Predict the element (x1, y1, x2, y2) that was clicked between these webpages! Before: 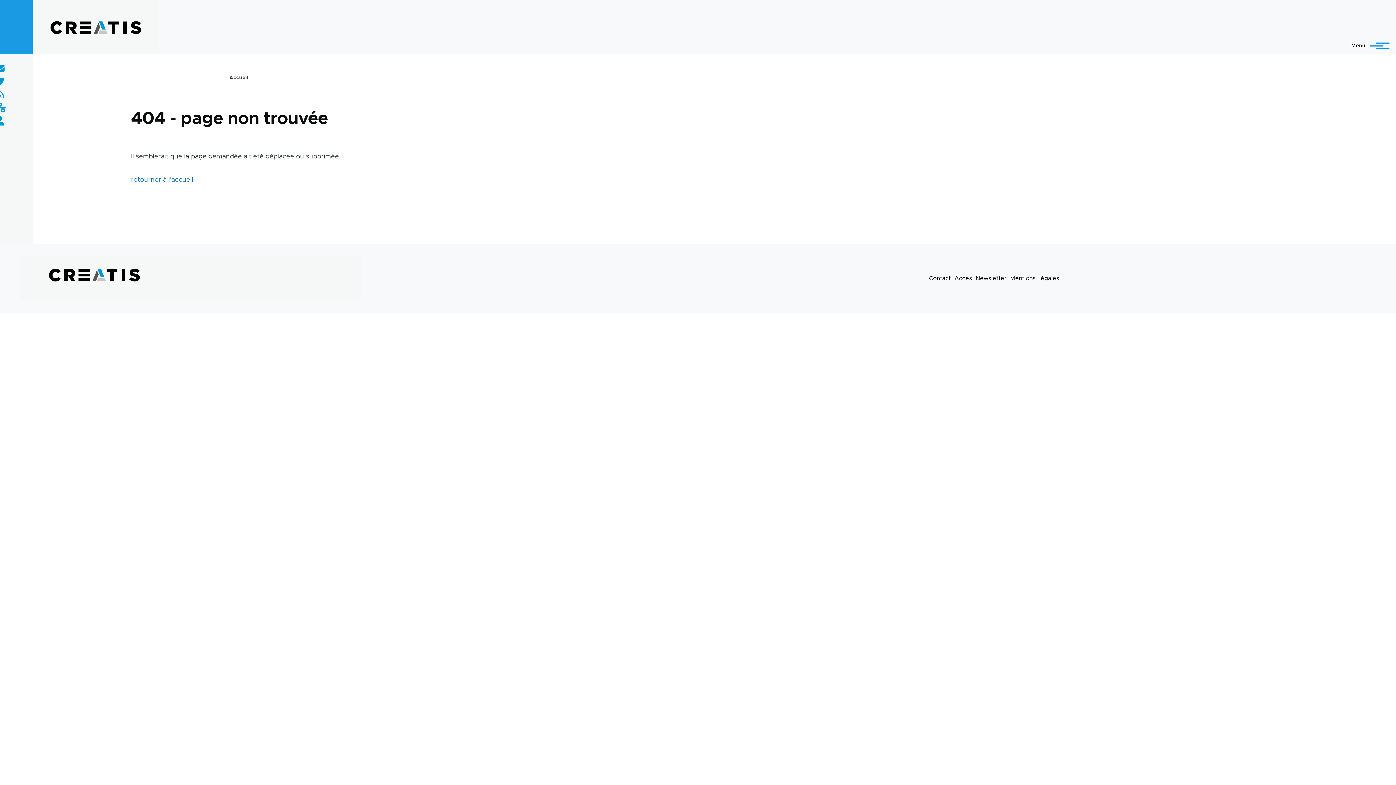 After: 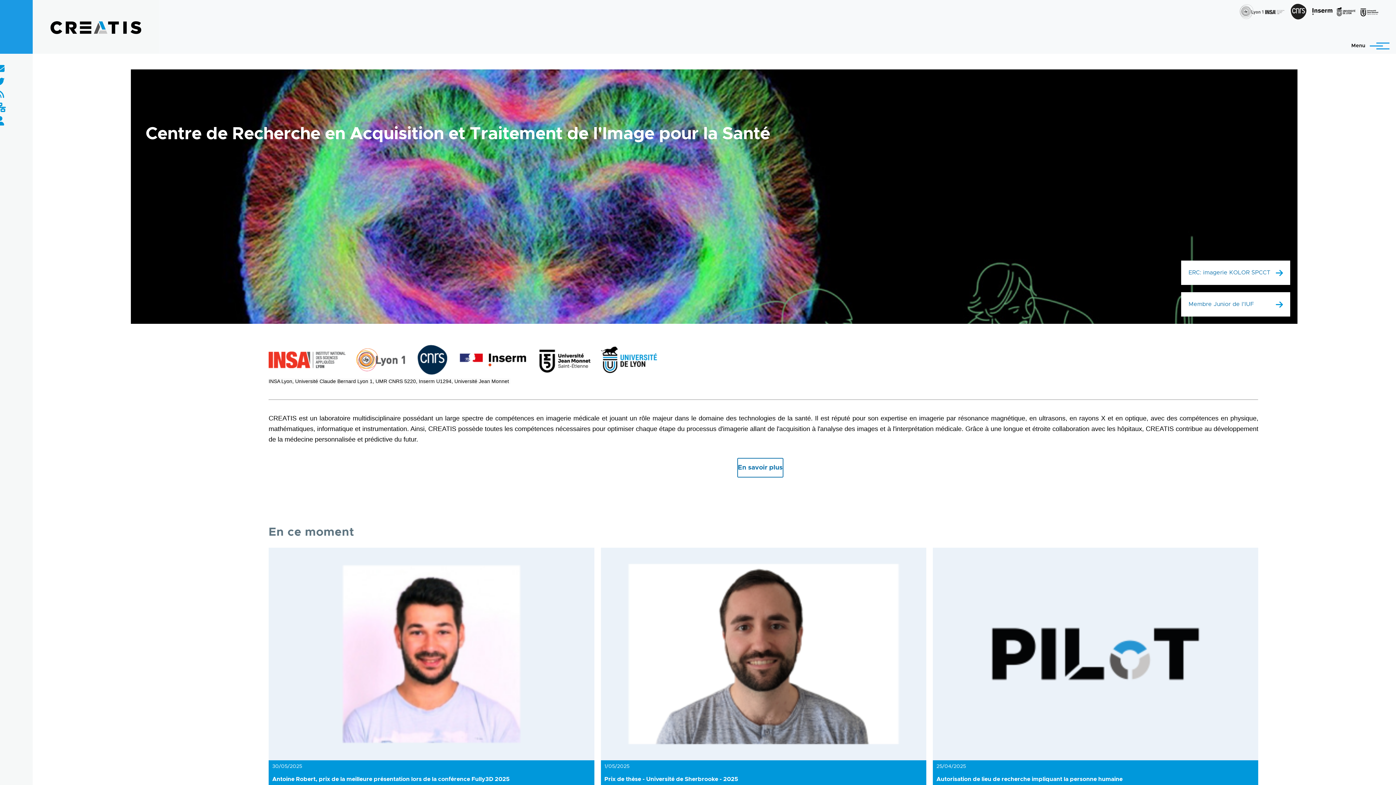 Action: bbox: (45, 16, 145, 38)